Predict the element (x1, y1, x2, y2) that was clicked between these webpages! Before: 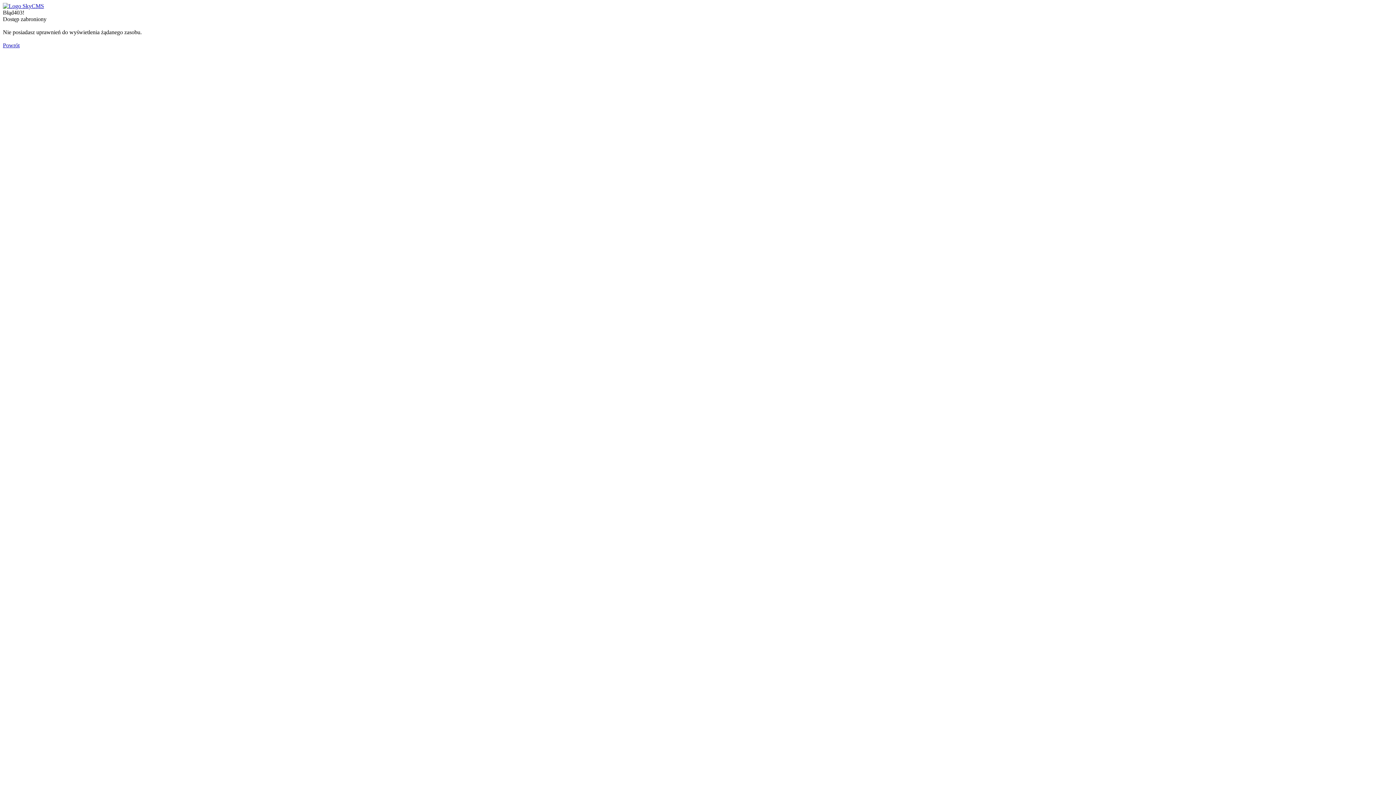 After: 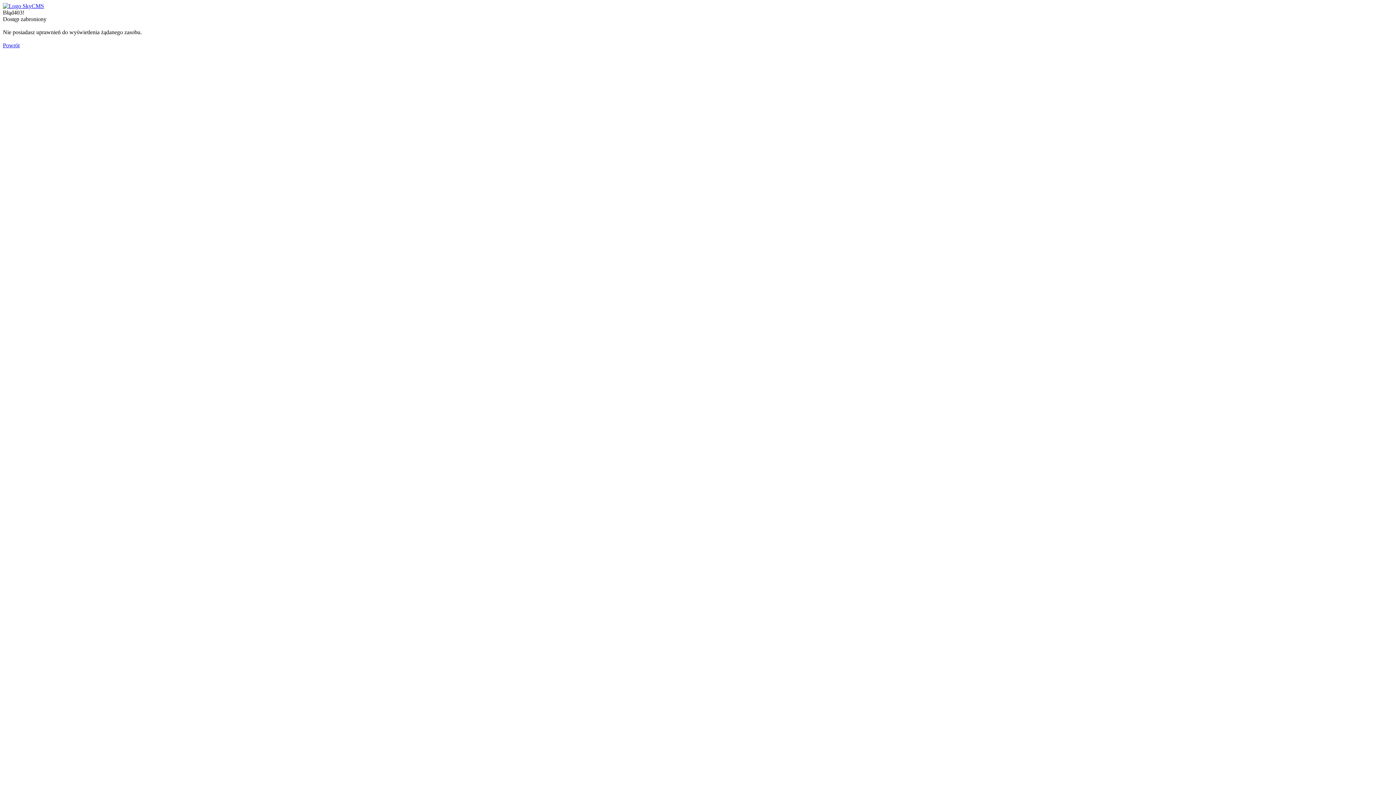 Action: label: Powrót bbox: (2, 42, 19, 48)